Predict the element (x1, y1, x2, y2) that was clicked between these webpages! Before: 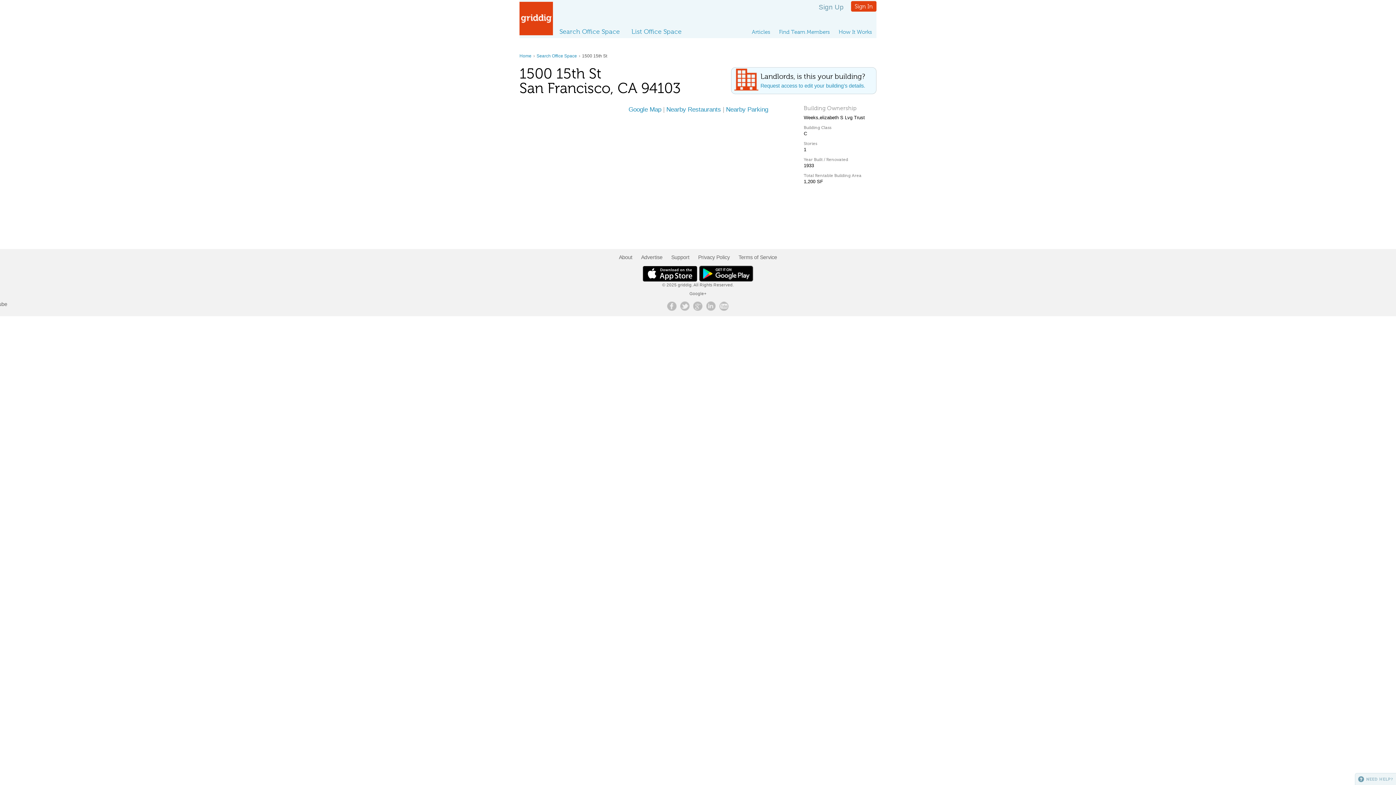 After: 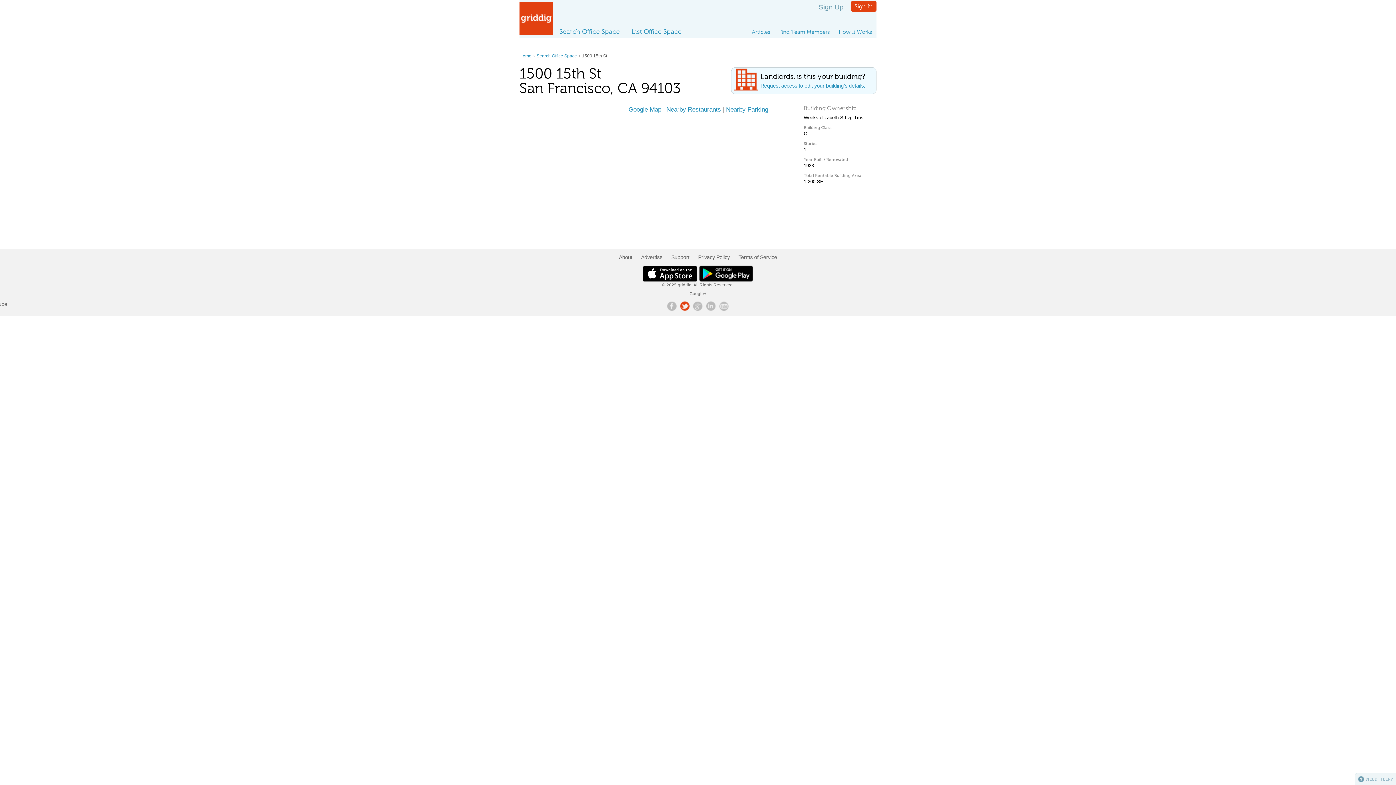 Action: bbox: (680, 301, 689, 310) label: Twitter